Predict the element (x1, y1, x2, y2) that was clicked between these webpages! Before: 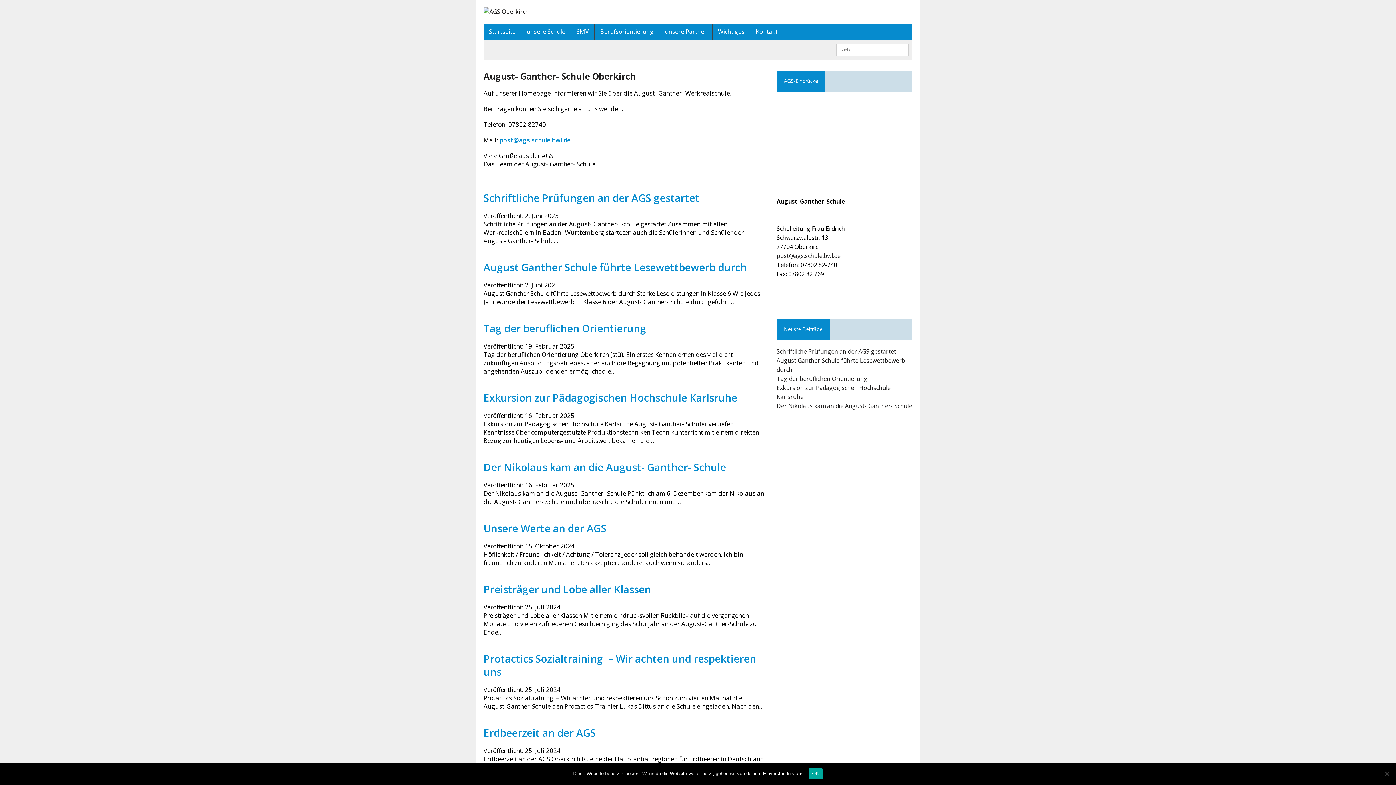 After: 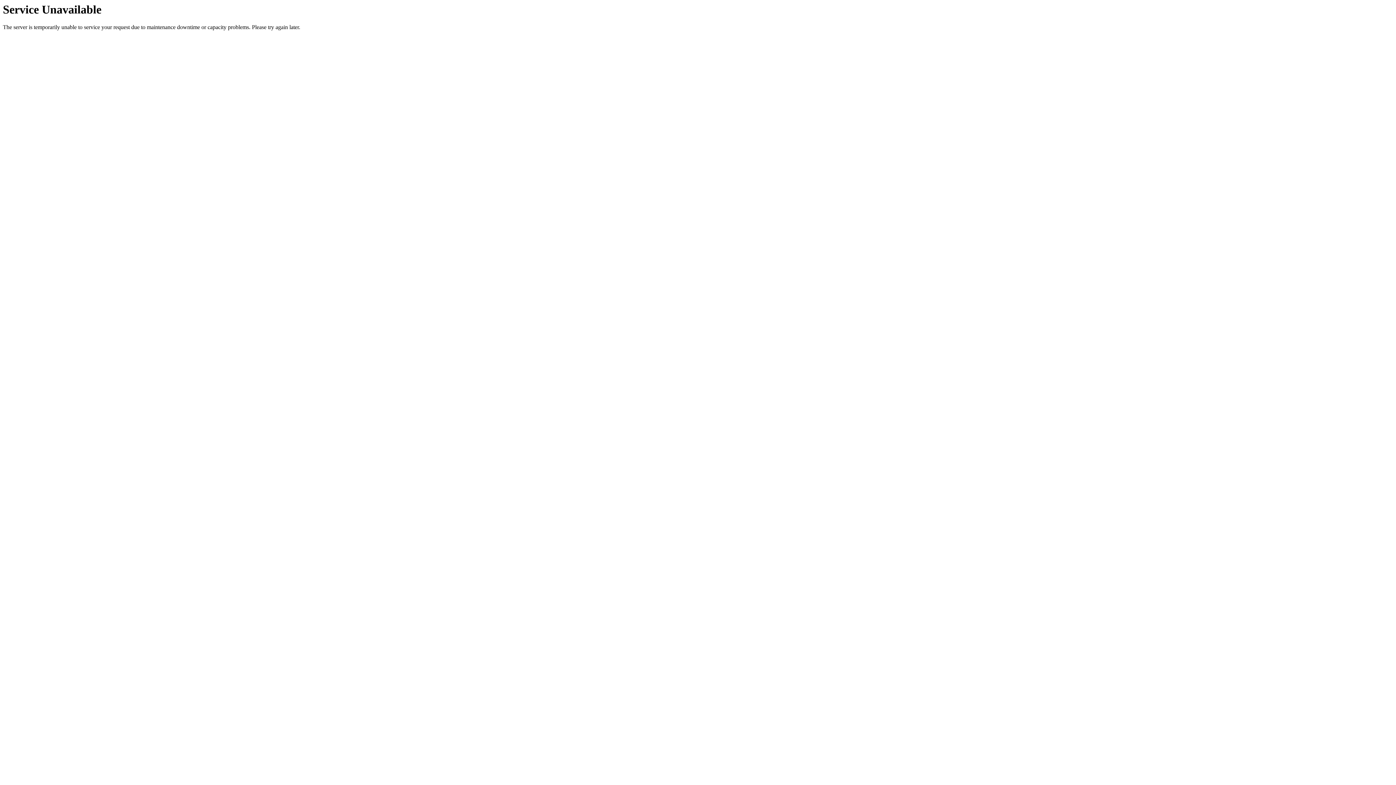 Action: label: Tag der beruflichen Orientierung bbox: (483, 321, 646, 335)